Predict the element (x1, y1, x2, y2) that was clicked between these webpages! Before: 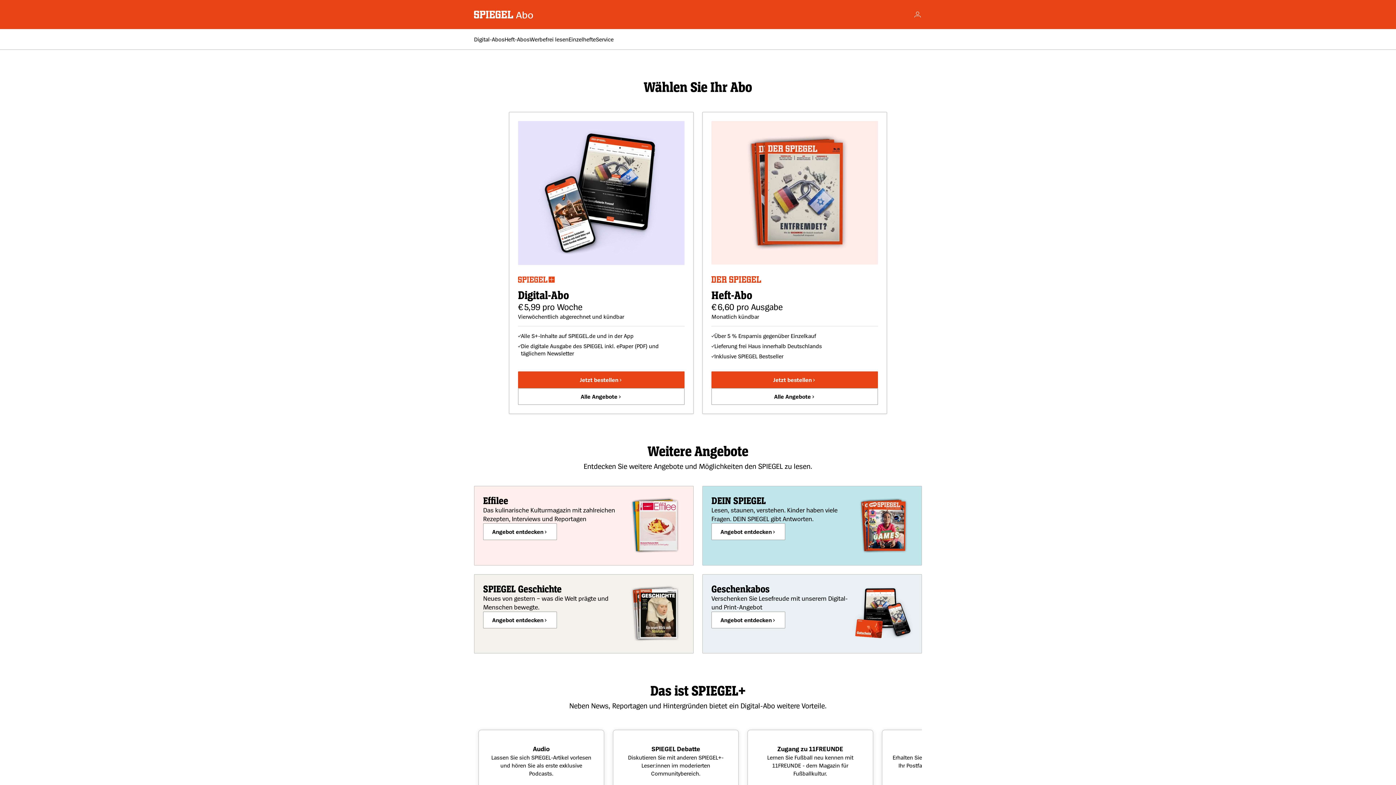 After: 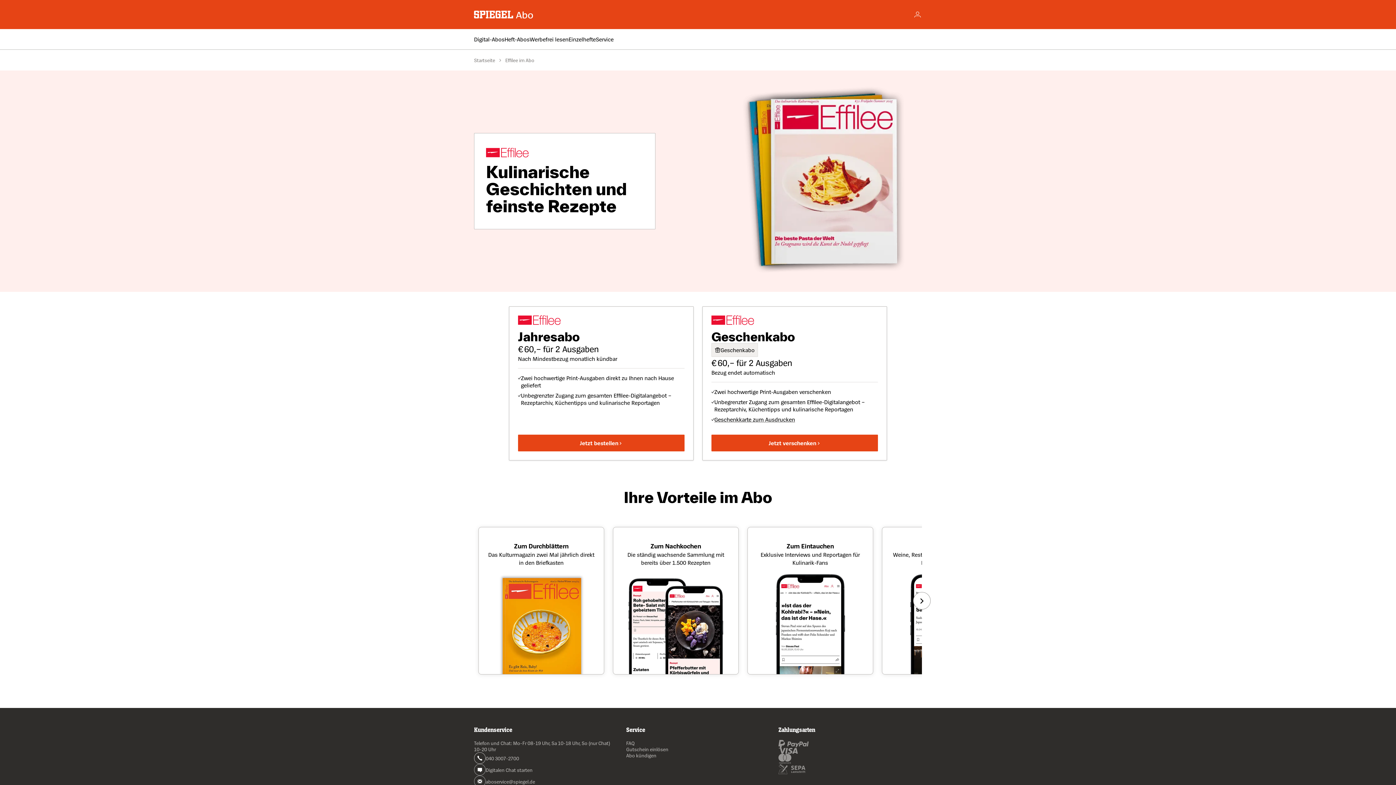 Action: bbox: (483, 523, 557, 540) label: Angebot entdecken